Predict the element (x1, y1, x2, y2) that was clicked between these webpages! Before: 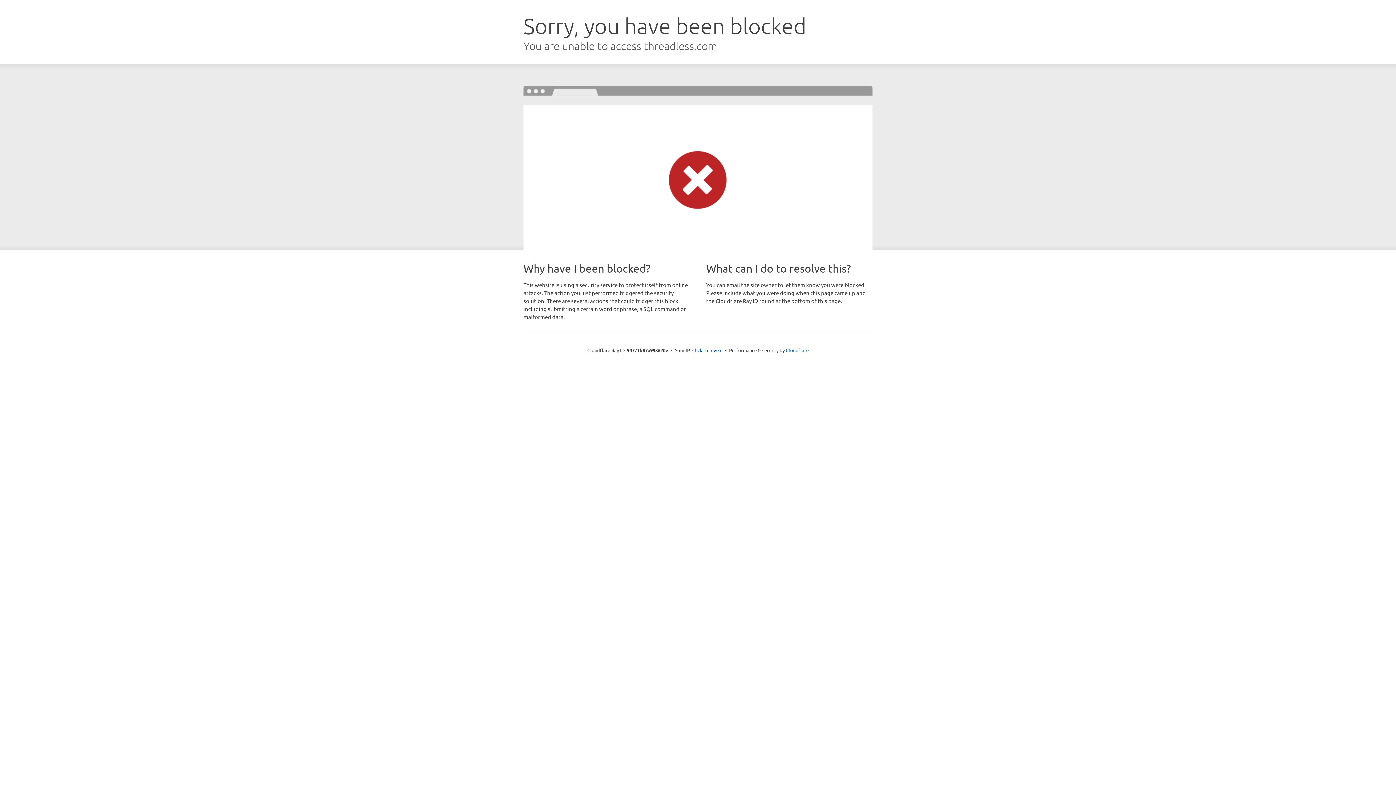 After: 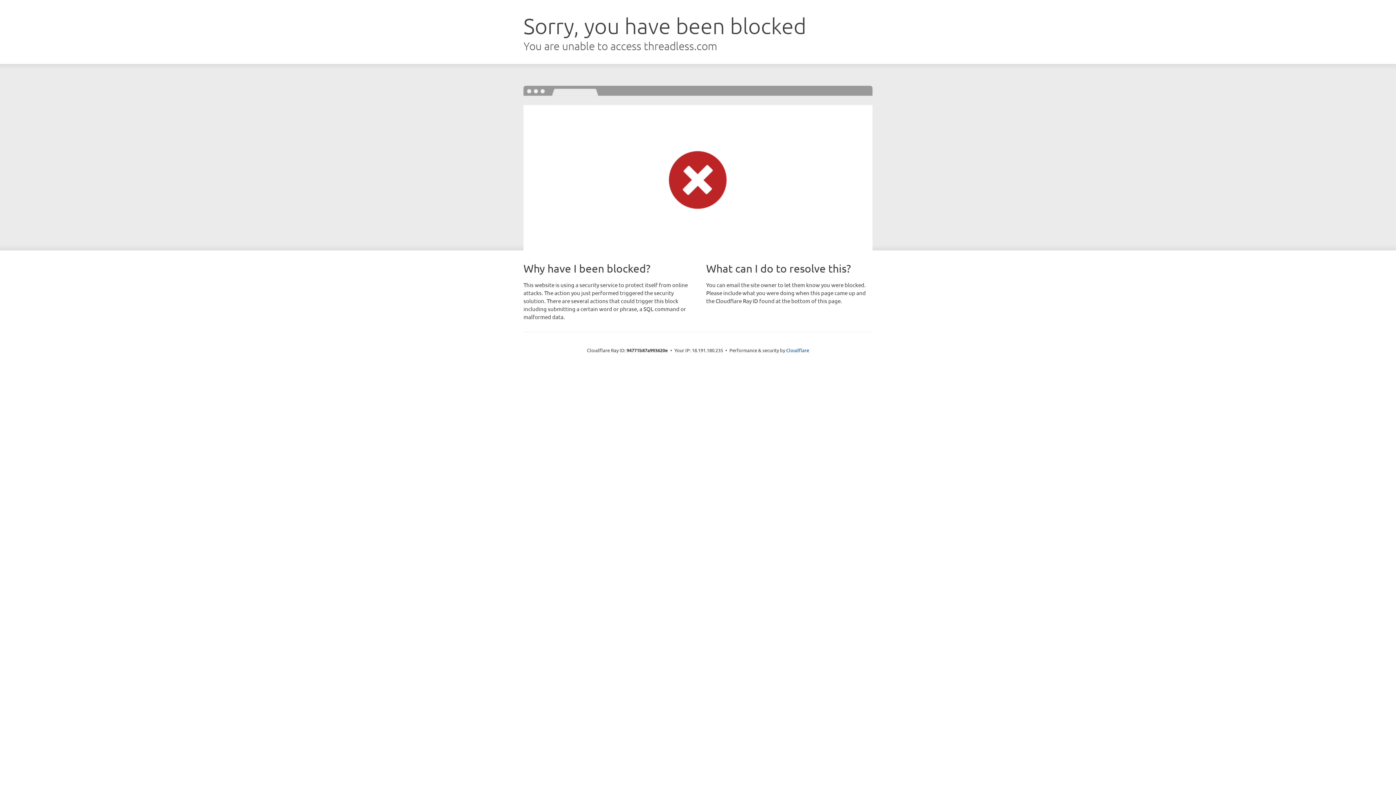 Action: label: Click to reveal bbox: (692, 346, 722, 353)